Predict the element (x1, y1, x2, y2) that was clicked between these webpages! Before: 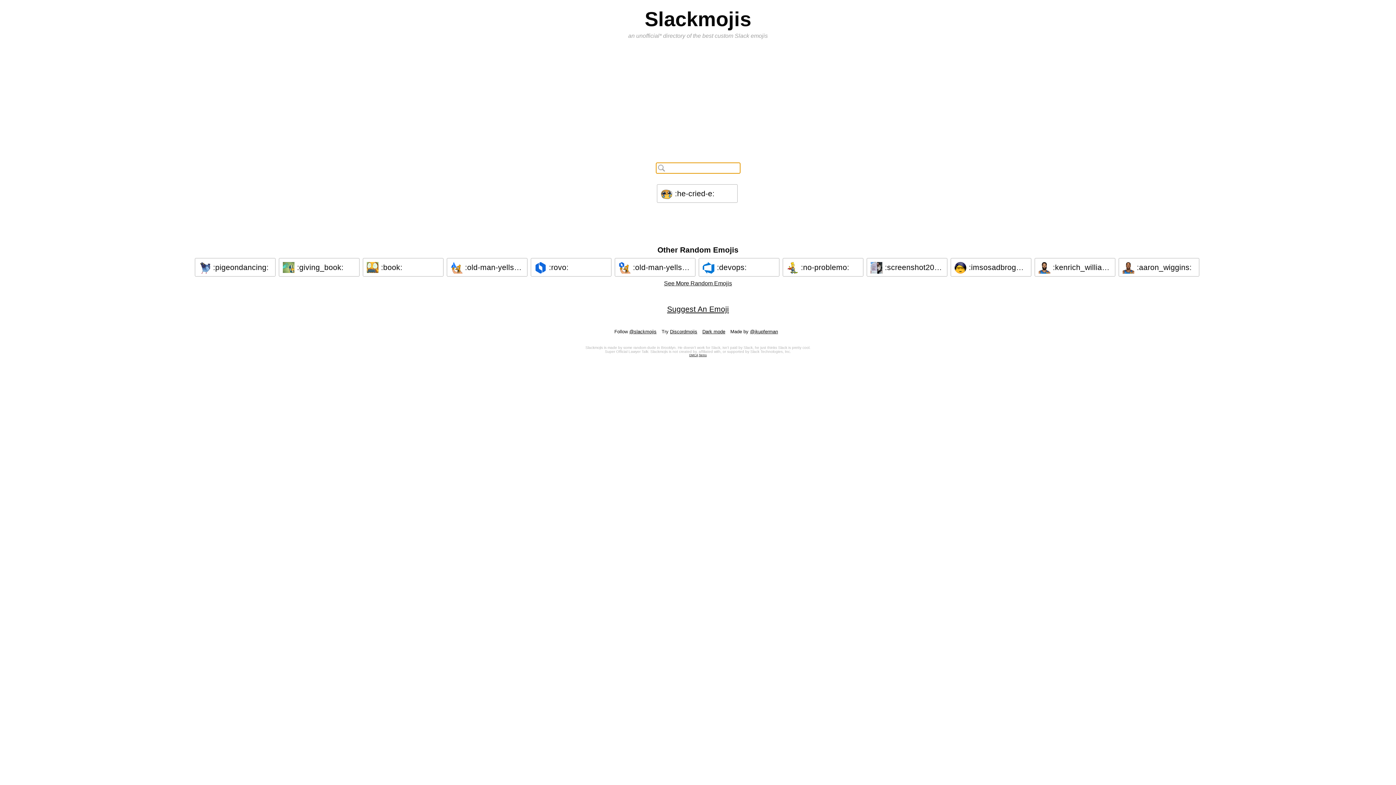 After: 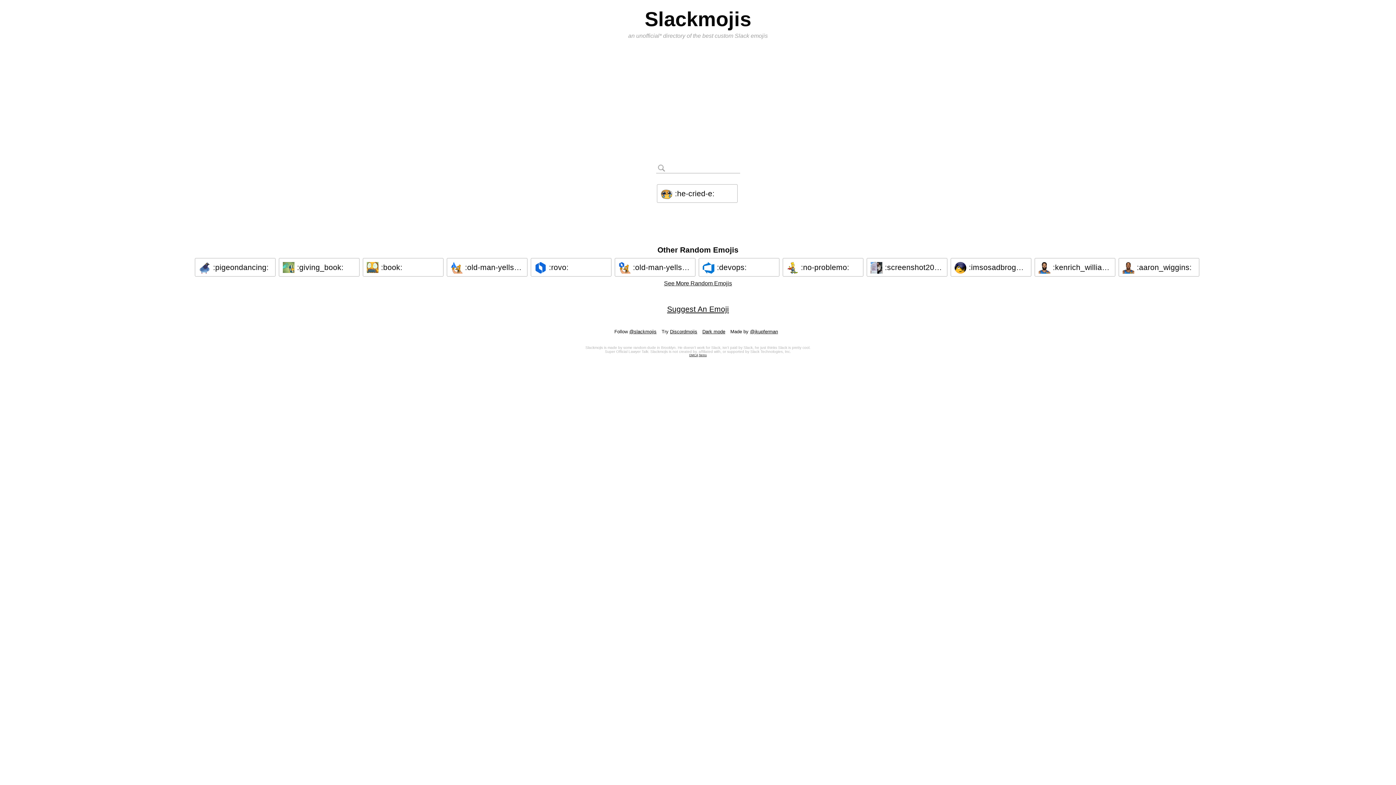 Action: bbox: (366, 261, 439, 273) label:  :book: